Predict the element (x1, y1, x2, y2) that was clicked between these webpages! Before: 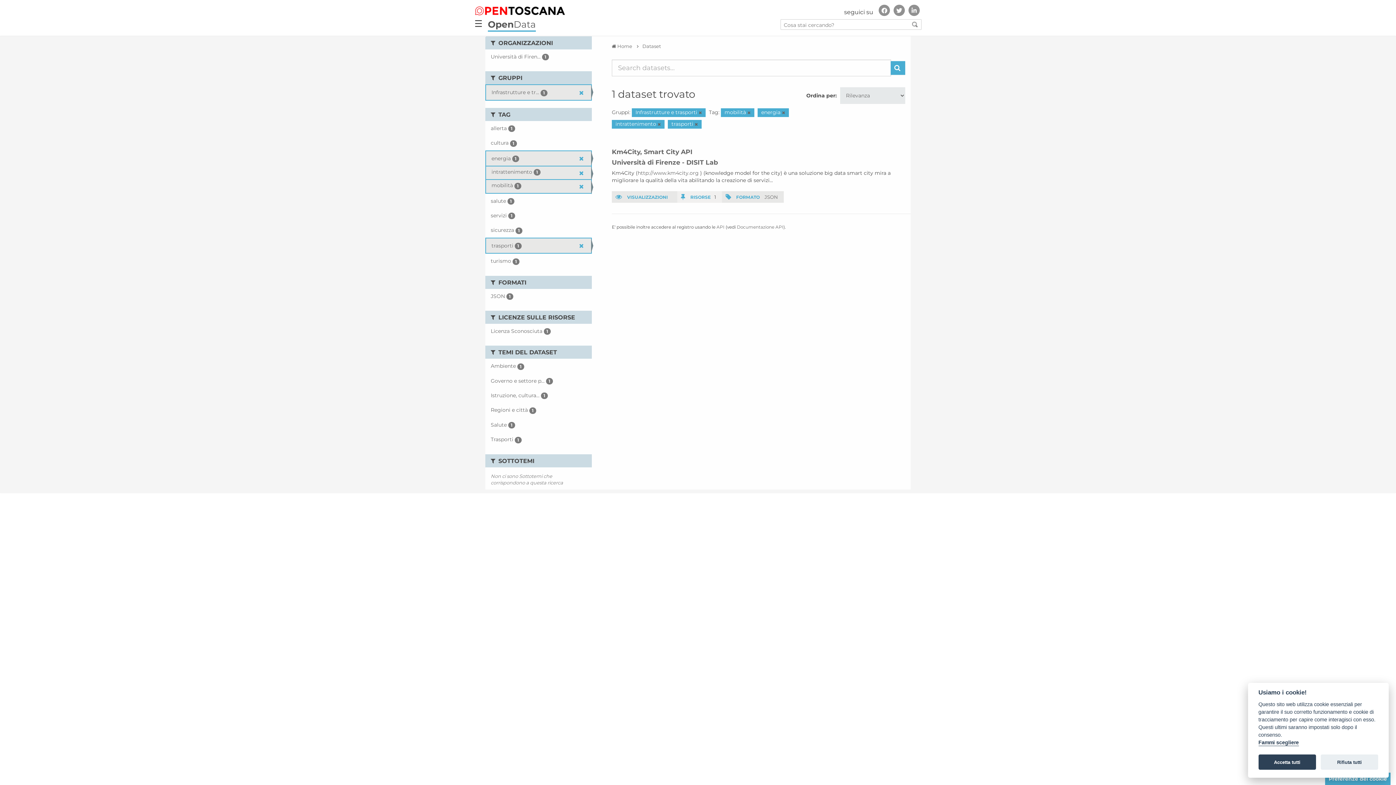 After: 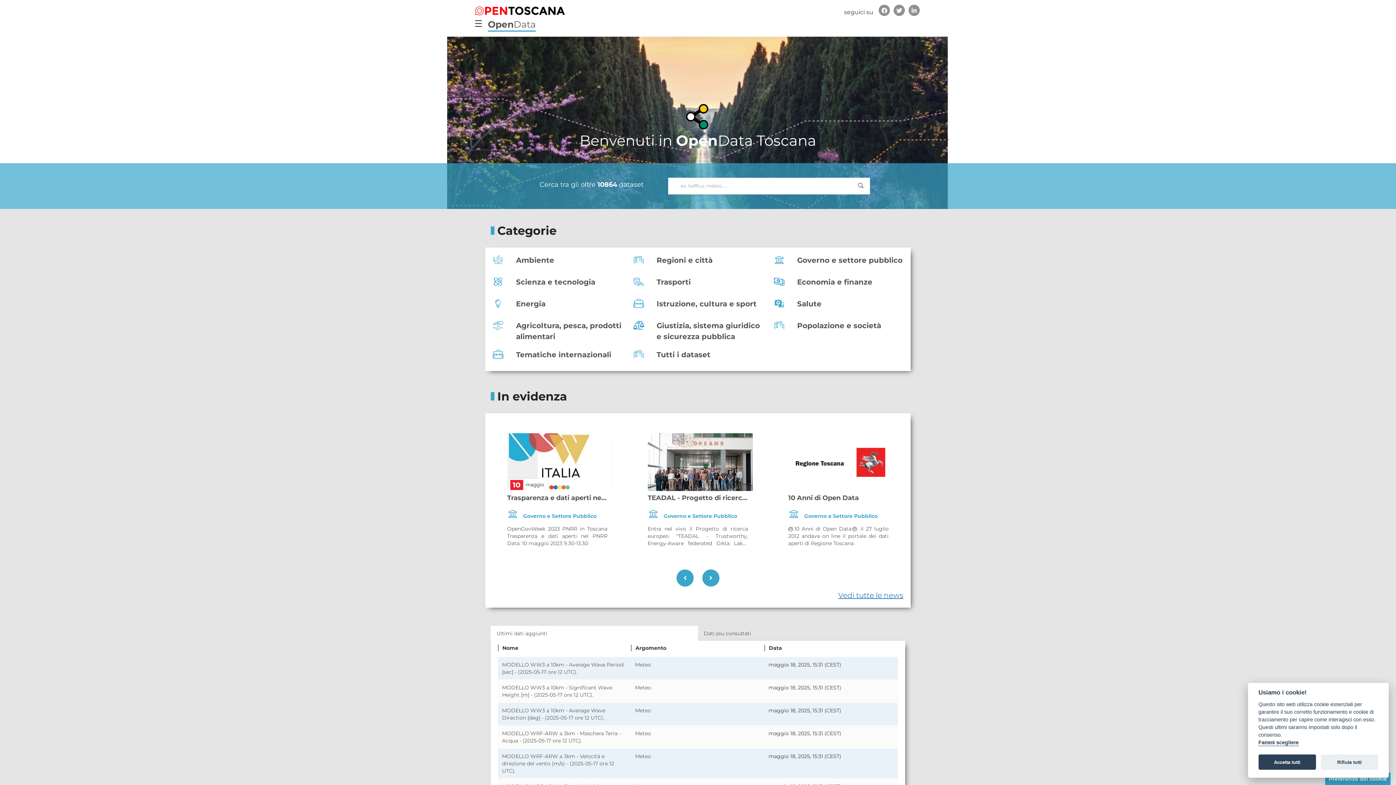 Action: label: Home bbox: (612, 43, 632, 49)